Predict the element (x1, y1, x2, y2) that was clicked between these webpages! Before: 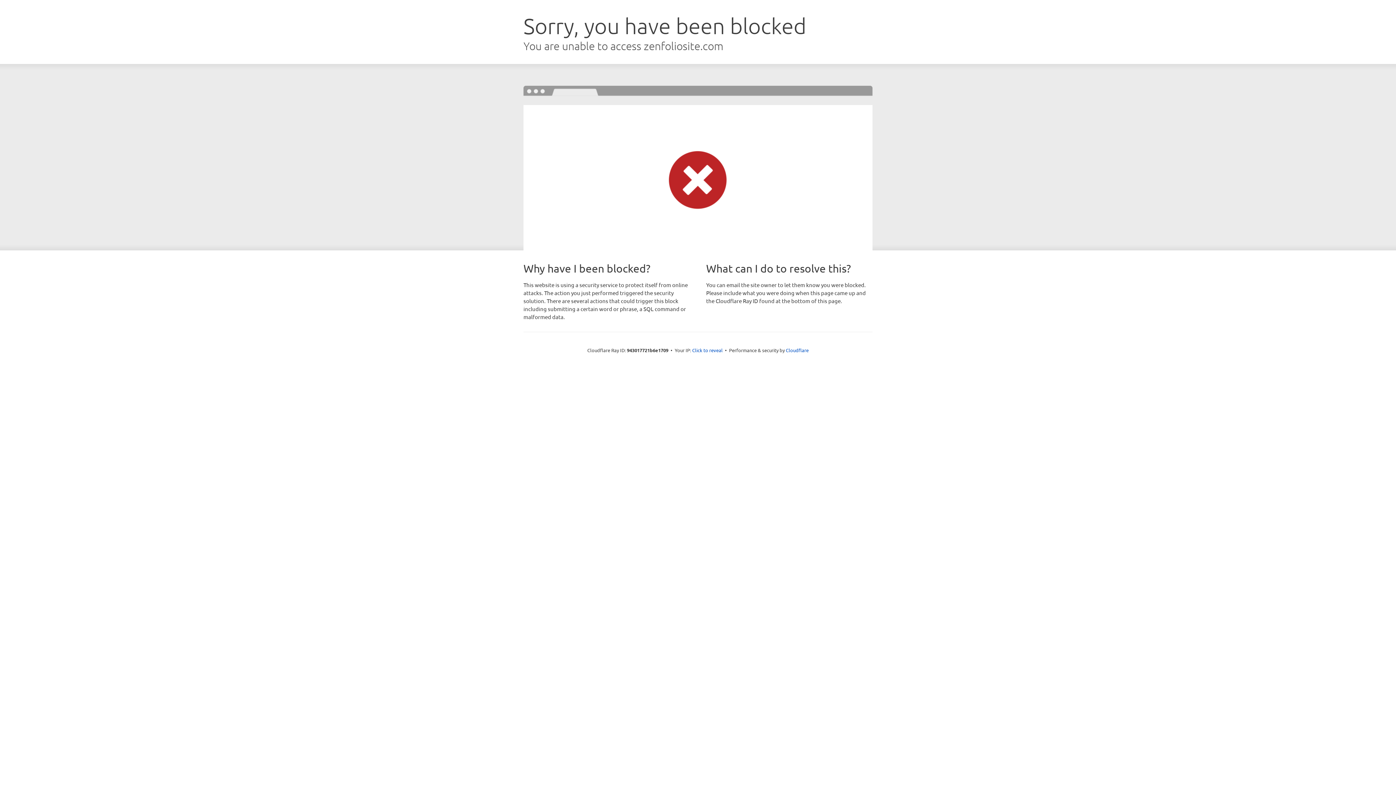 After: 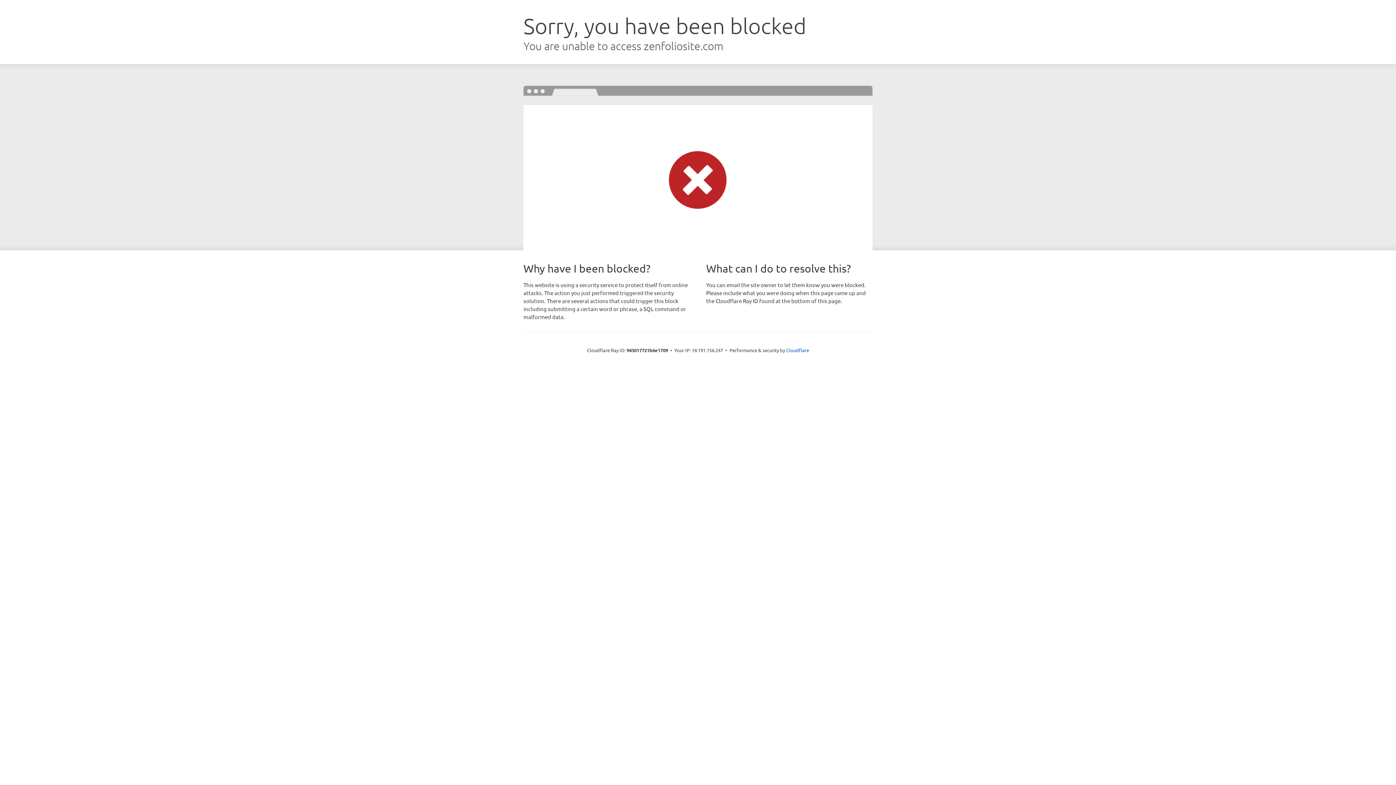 Action: bbox: (692, 346, 722, 353) label: Click to reveal